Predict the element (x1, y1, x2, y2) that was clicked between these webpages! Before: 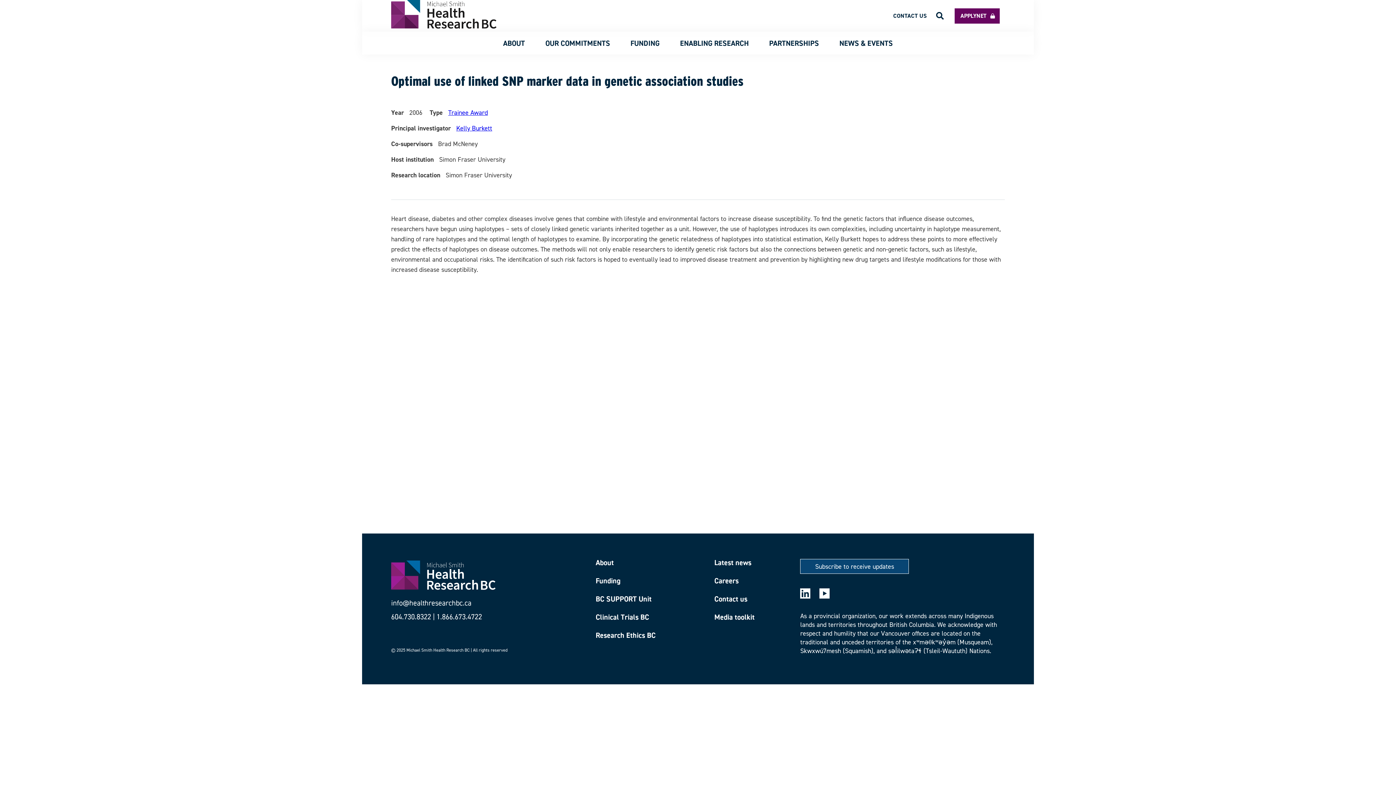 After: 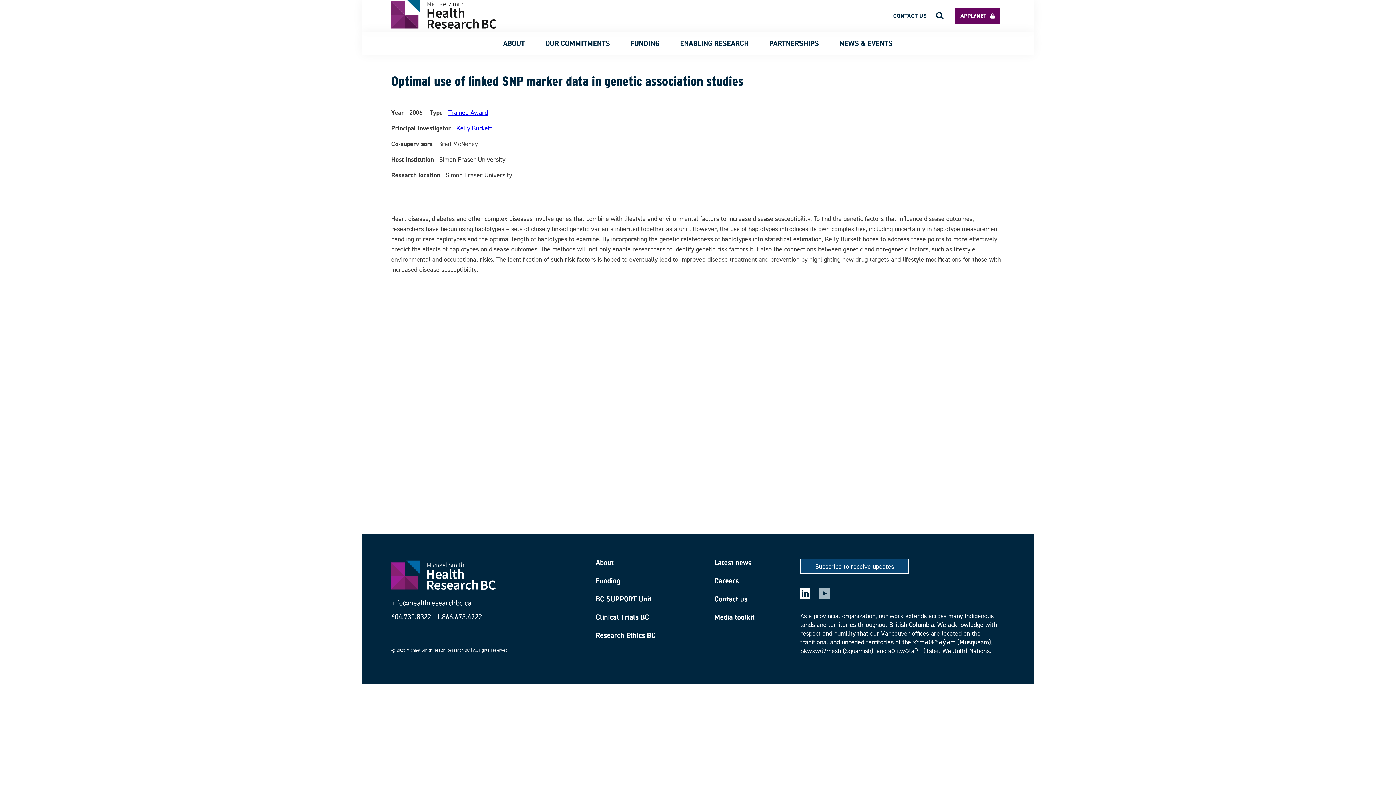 Action: bbox: (819, 592, 829, 601)